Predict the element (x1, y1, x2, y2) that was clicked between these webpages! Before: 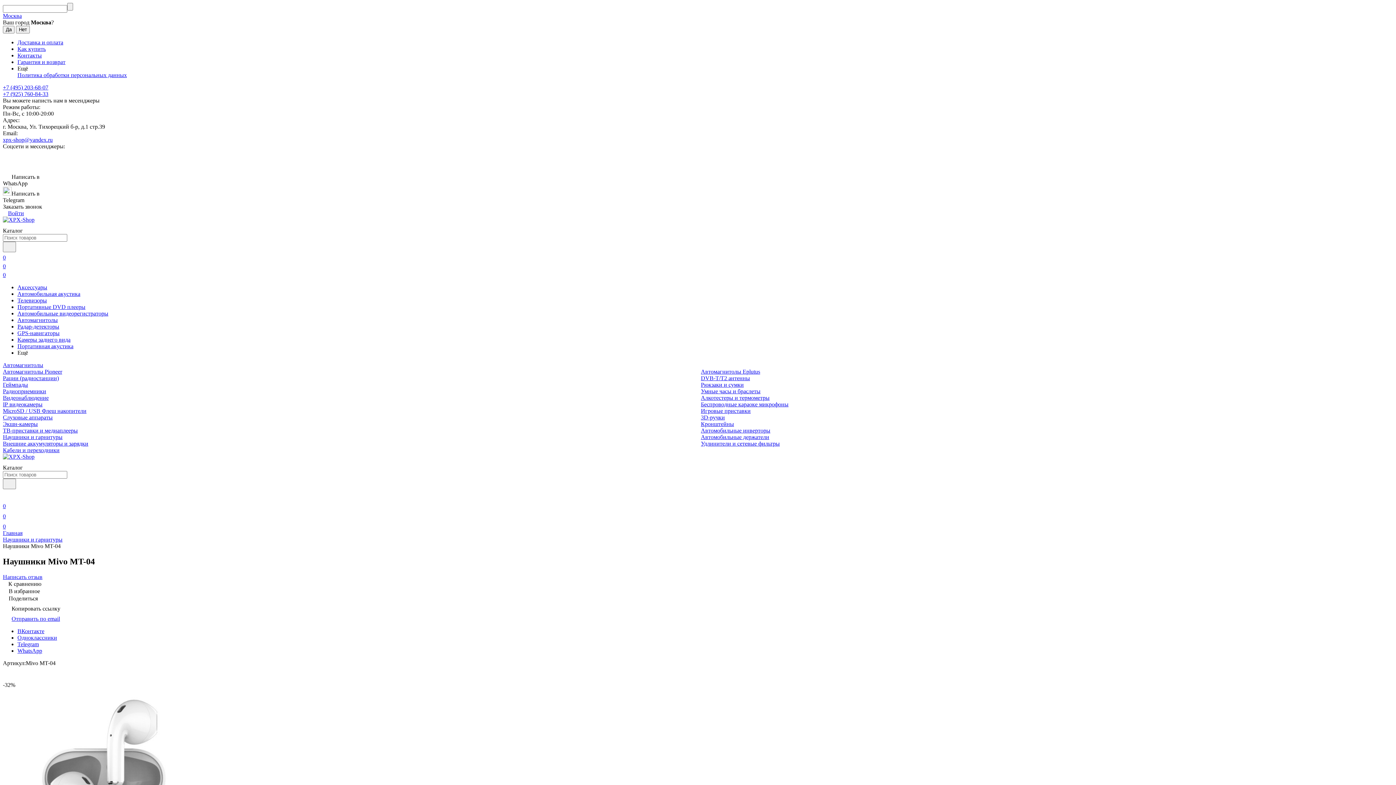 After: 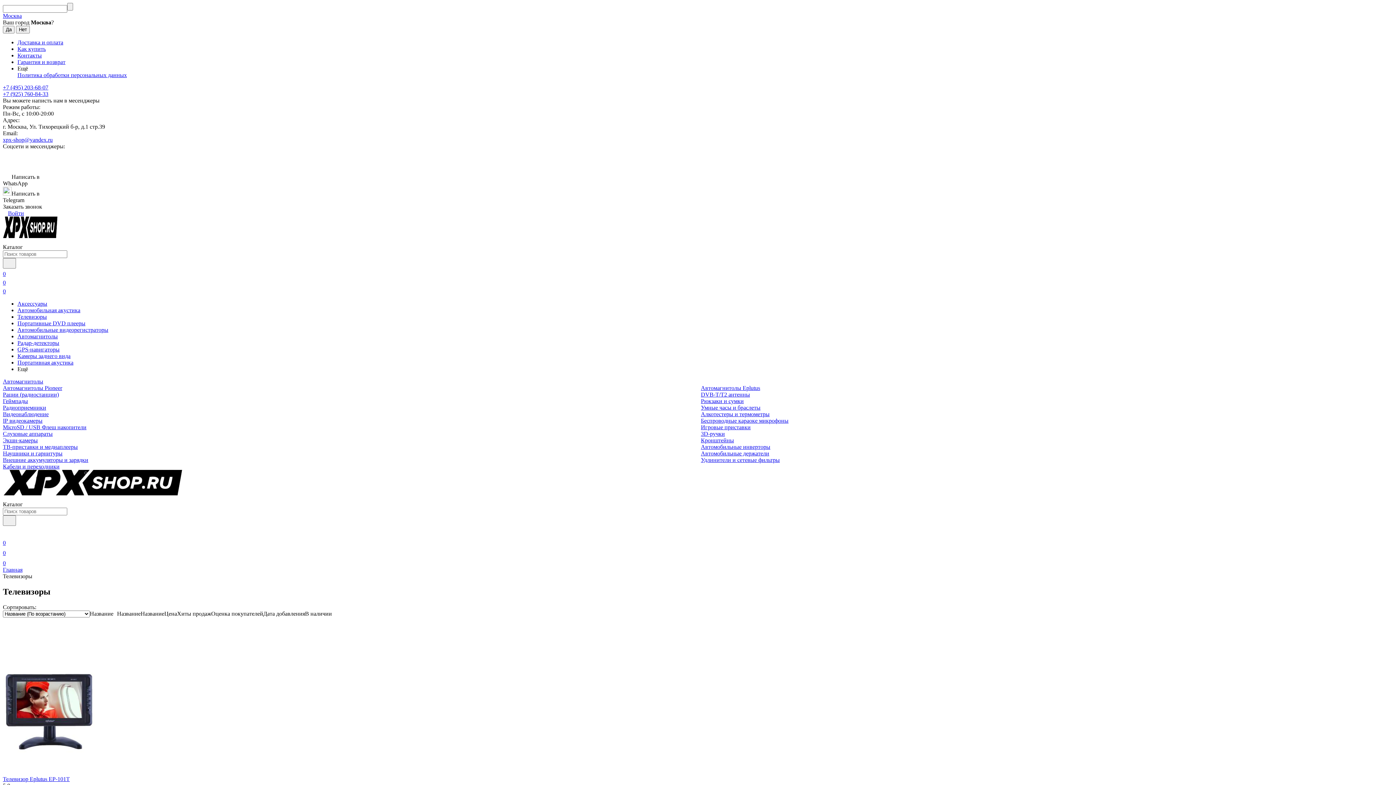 Action: bbox: (17, 297, 46, 303) label: Телевизоры